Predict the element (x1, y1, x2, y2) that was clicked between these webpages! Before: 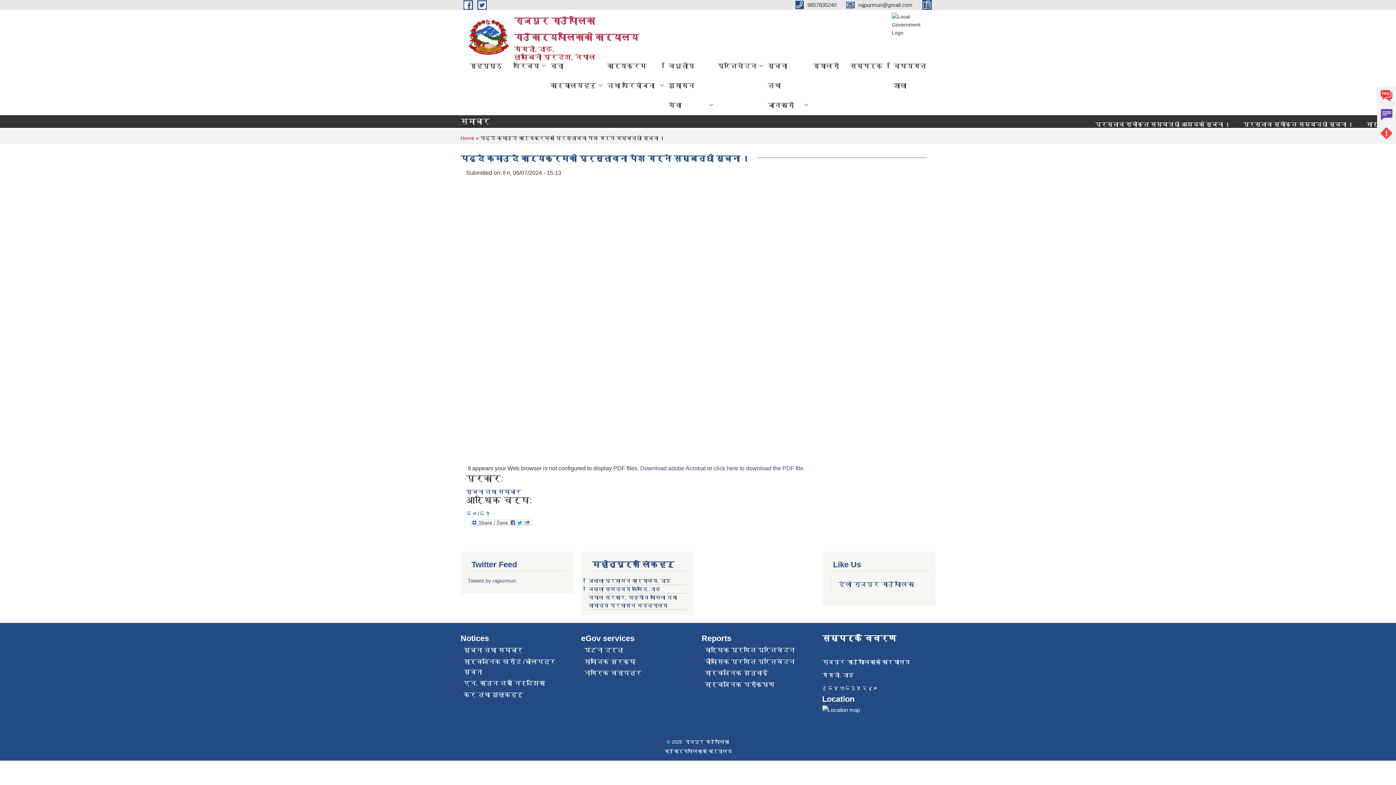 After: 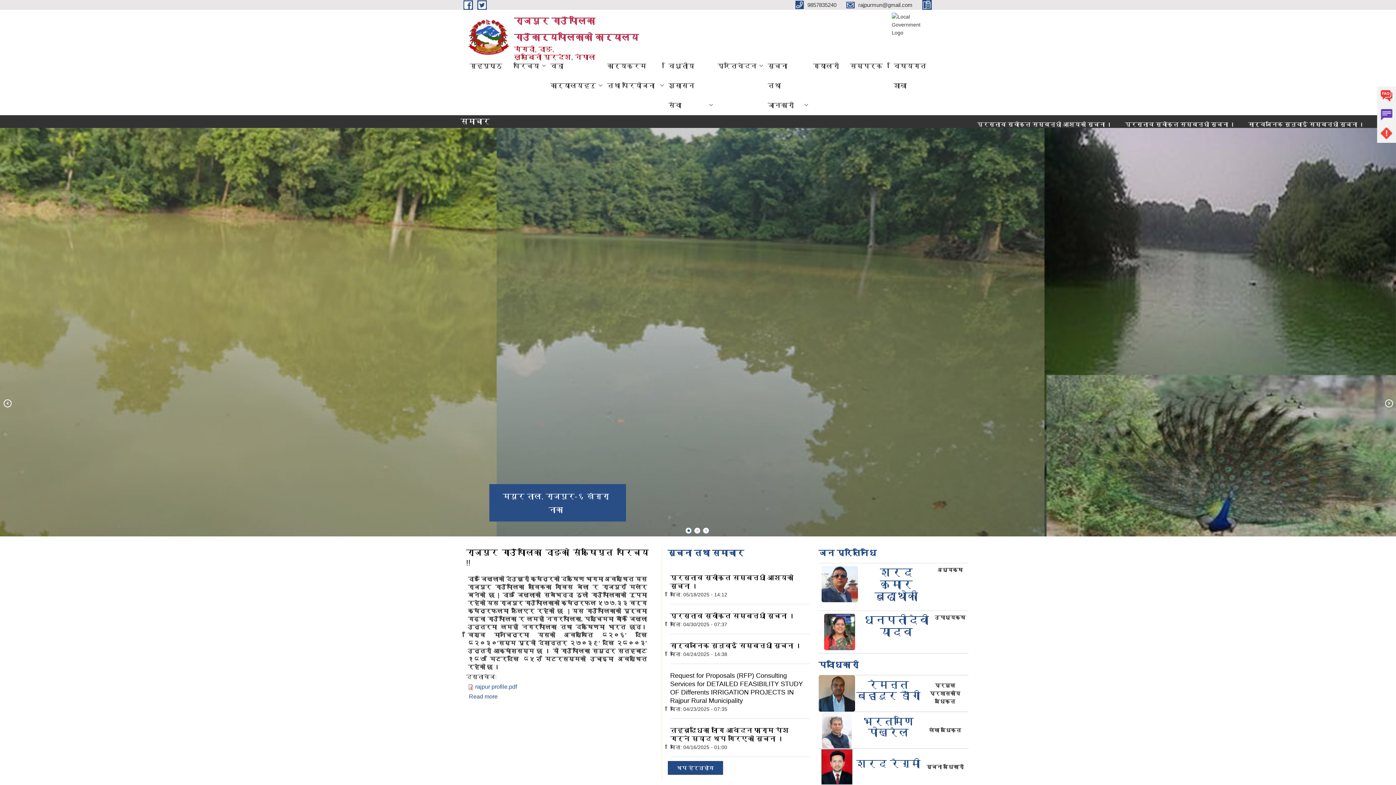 Action: bbox: (464, 56, 508, 76) label: गृहपृष्ठ